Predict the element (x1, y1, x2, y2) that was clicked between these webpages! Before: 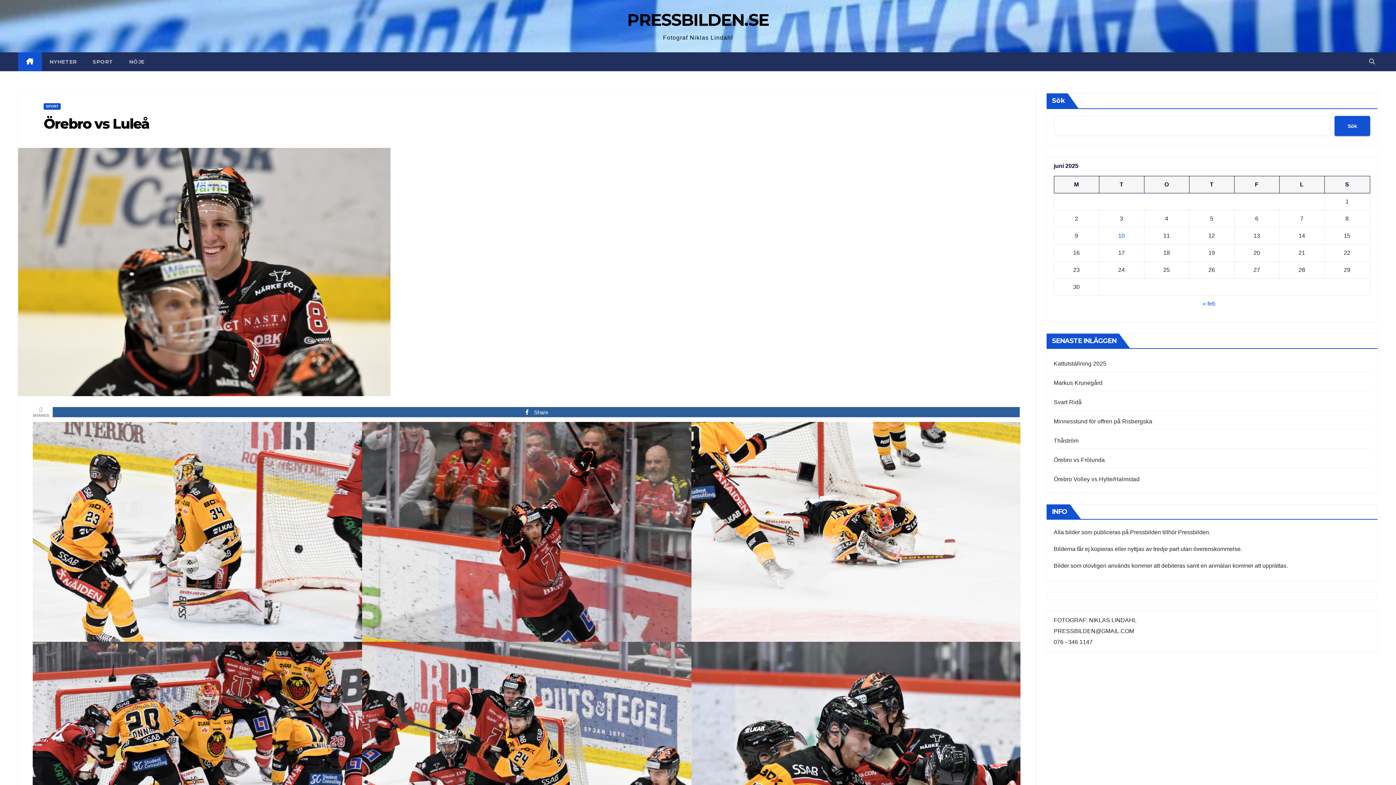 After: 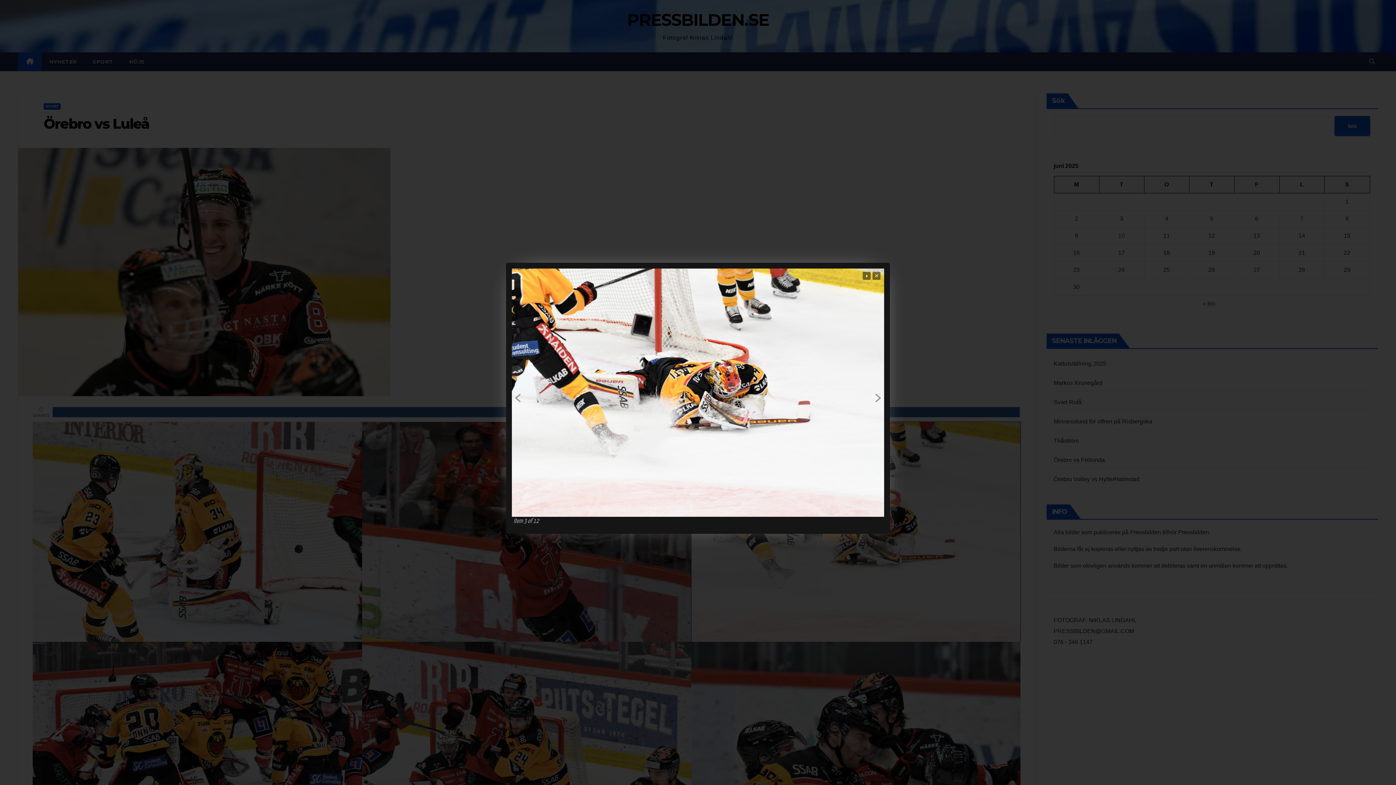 Action: bbox: (691, 422, 1020, 642)